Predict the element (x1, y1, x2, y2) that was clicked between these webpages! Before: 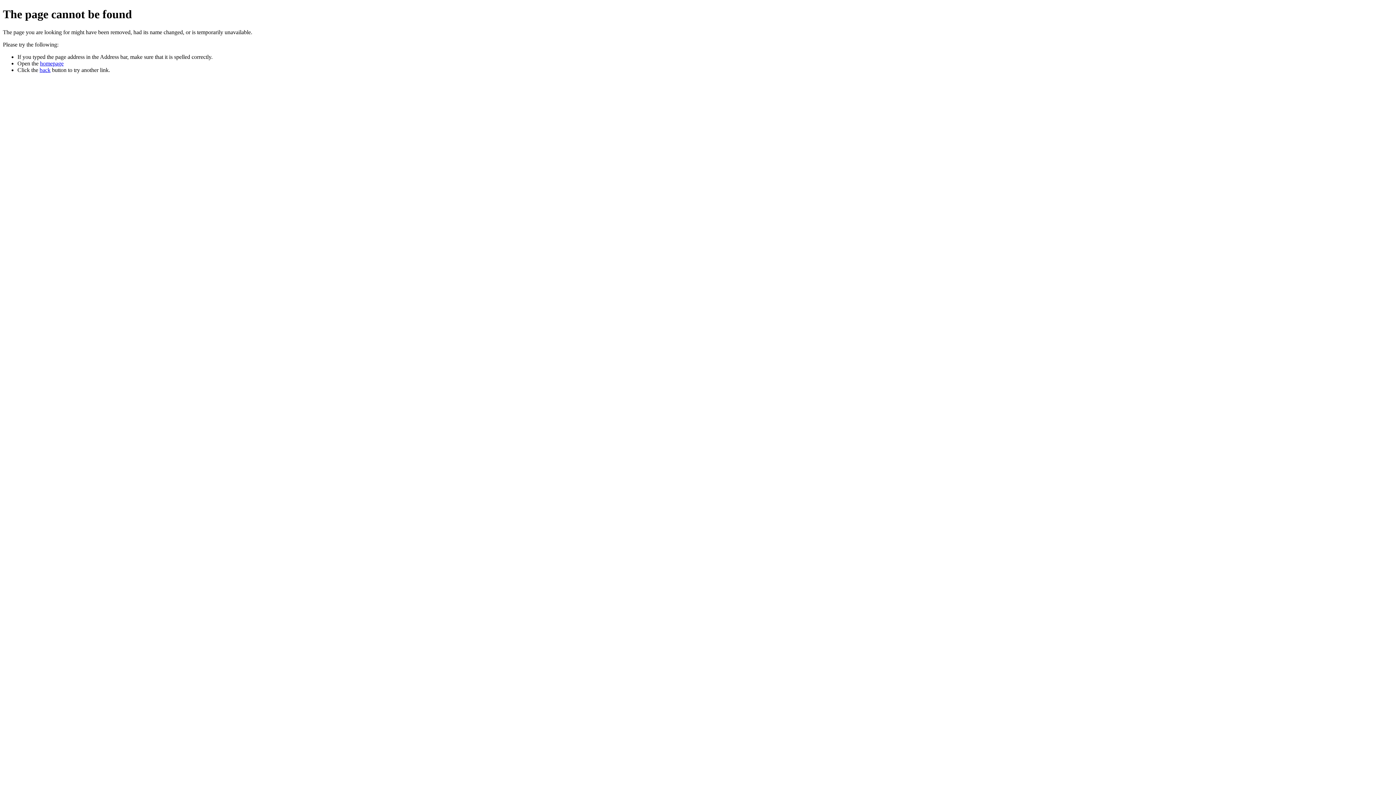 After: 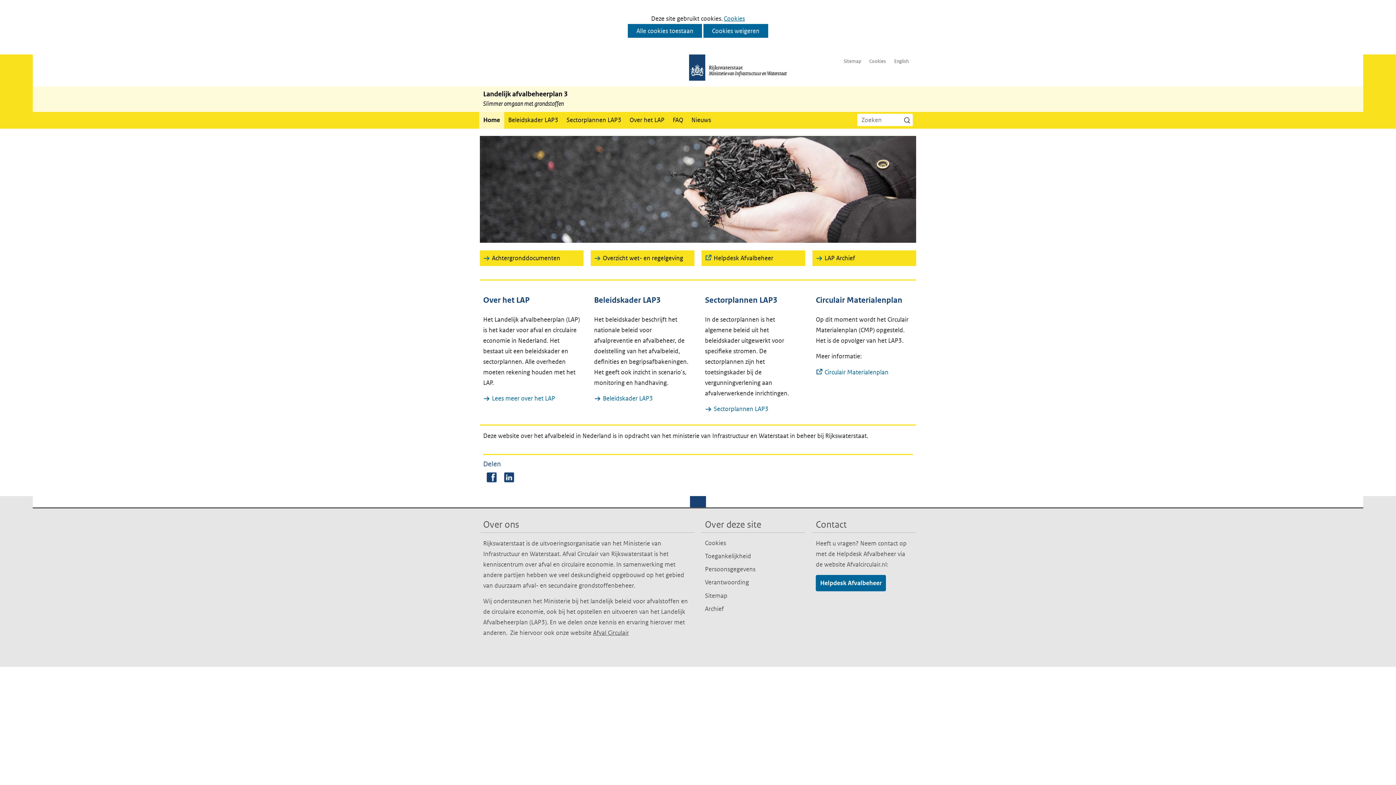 Action: bbox: (40, 60, 63, 66) label: homepage